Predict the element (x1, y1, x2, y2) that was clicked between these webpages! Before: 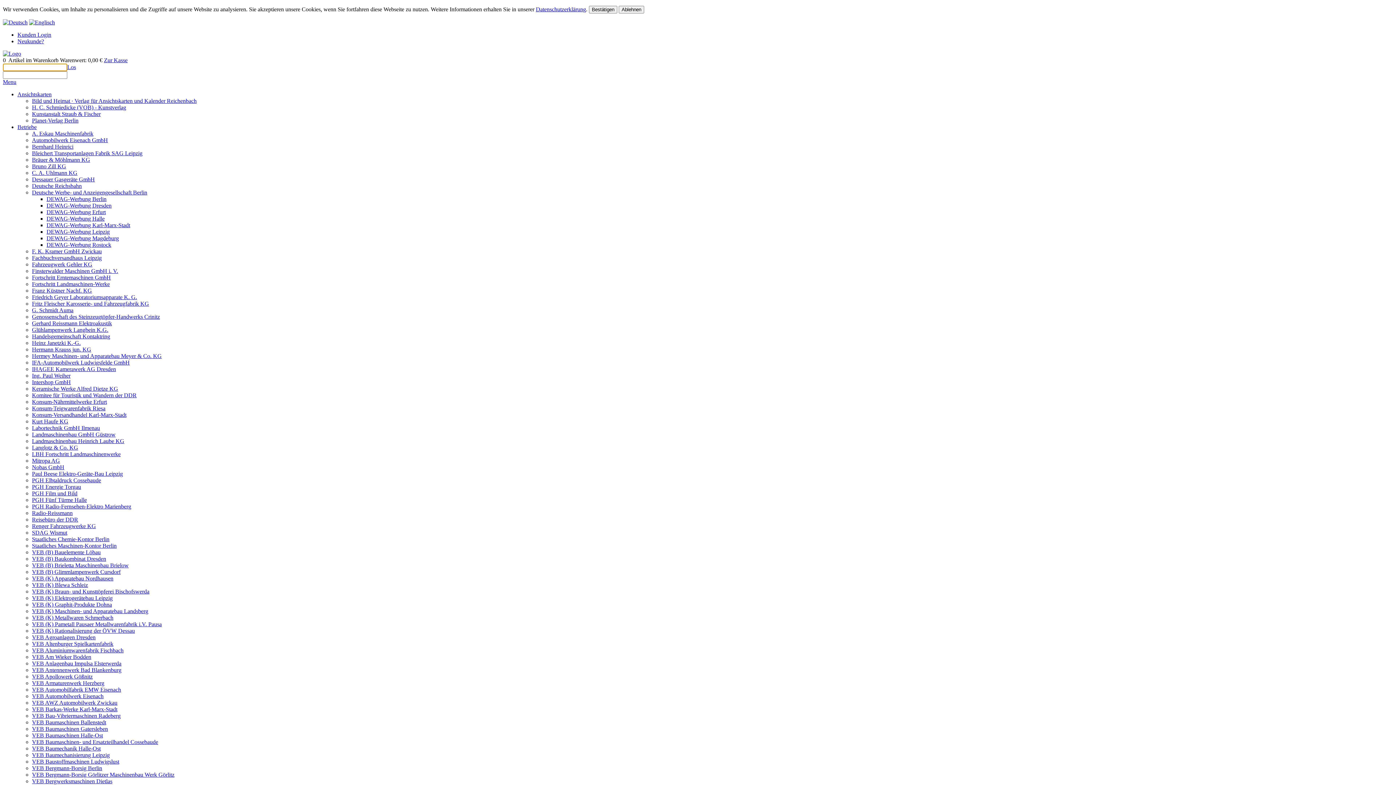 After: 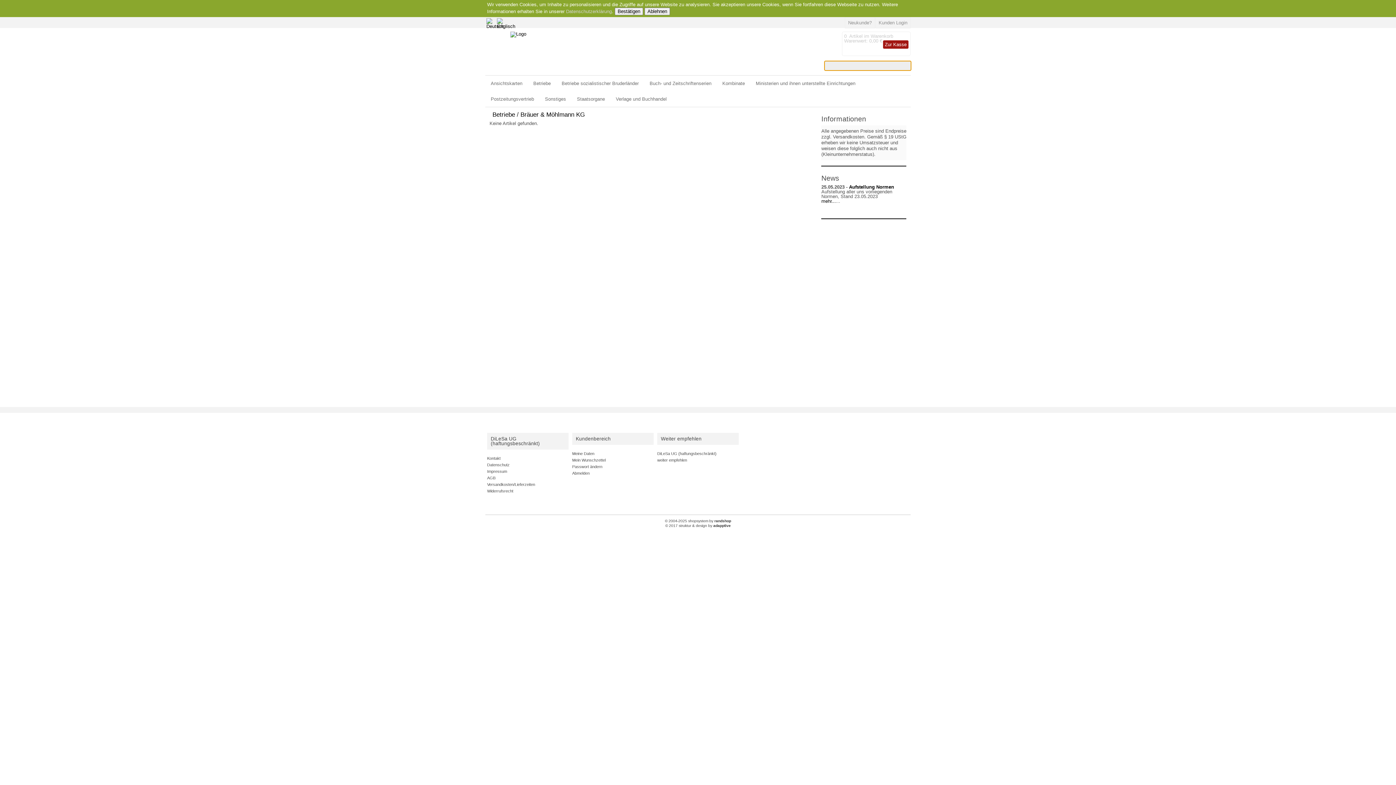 Action: bbox: (32, 156, 90, 162) label: Bräuer & Möhlmann KG